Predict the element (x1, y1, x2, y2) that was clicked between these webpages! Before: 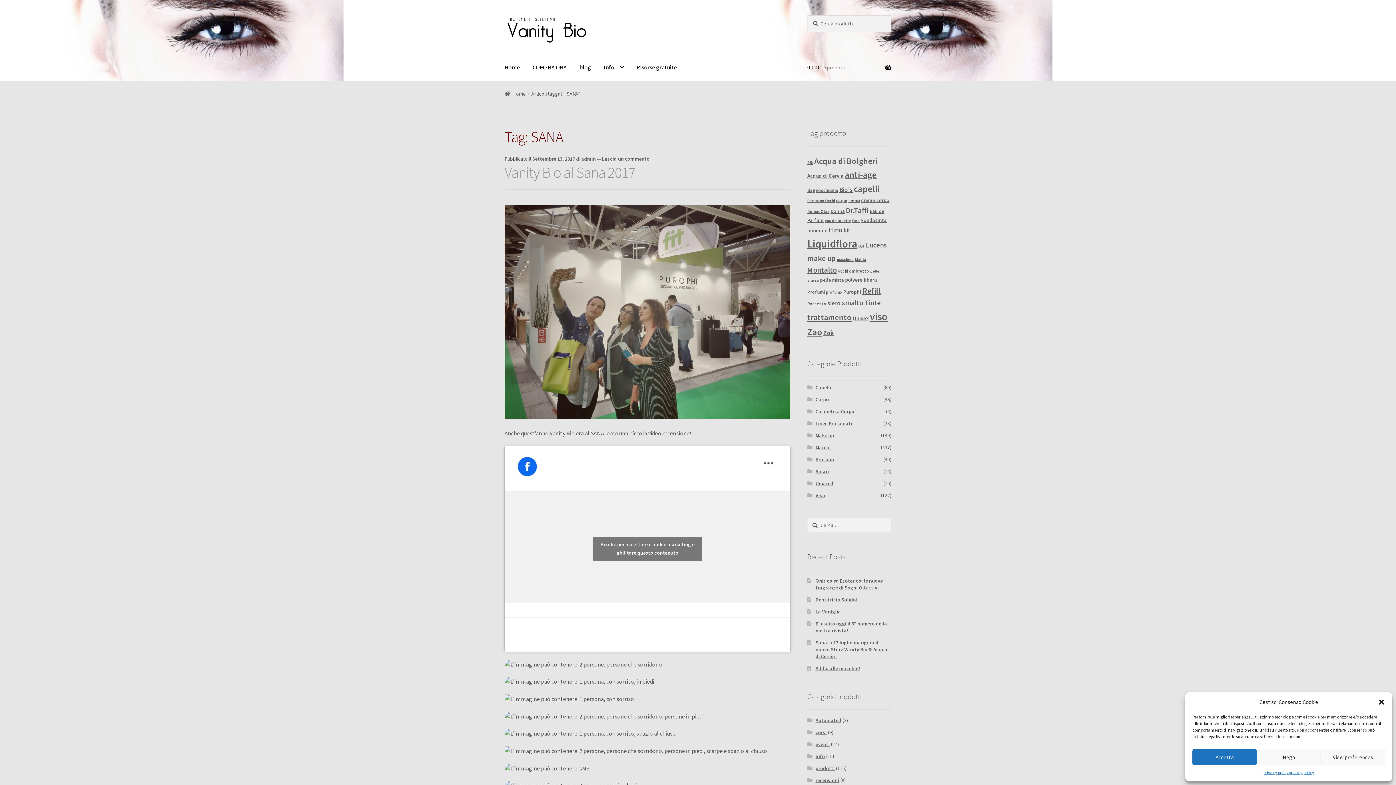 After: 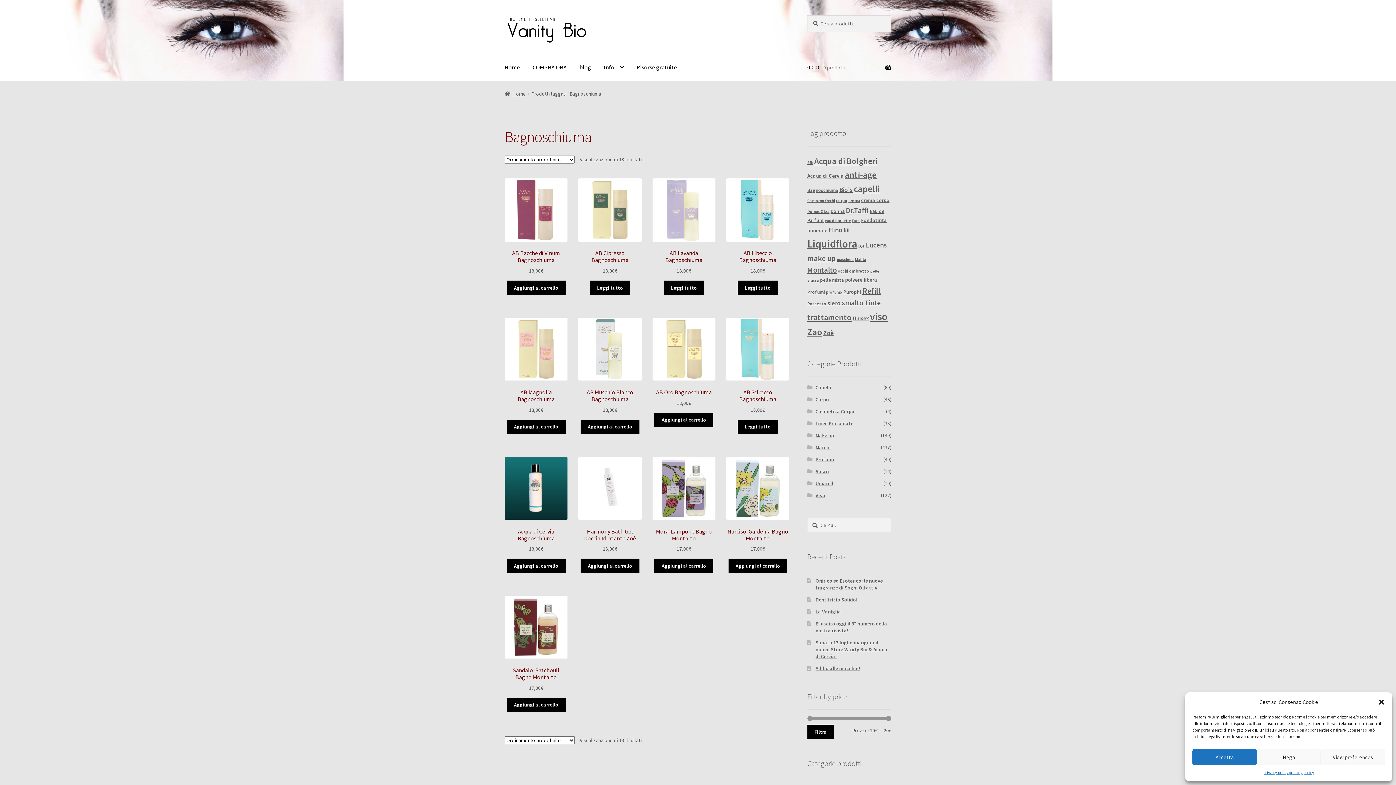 Action: label: Bagnoschiuma (13 prodotti) bbox: (807, 187, 838, 193)